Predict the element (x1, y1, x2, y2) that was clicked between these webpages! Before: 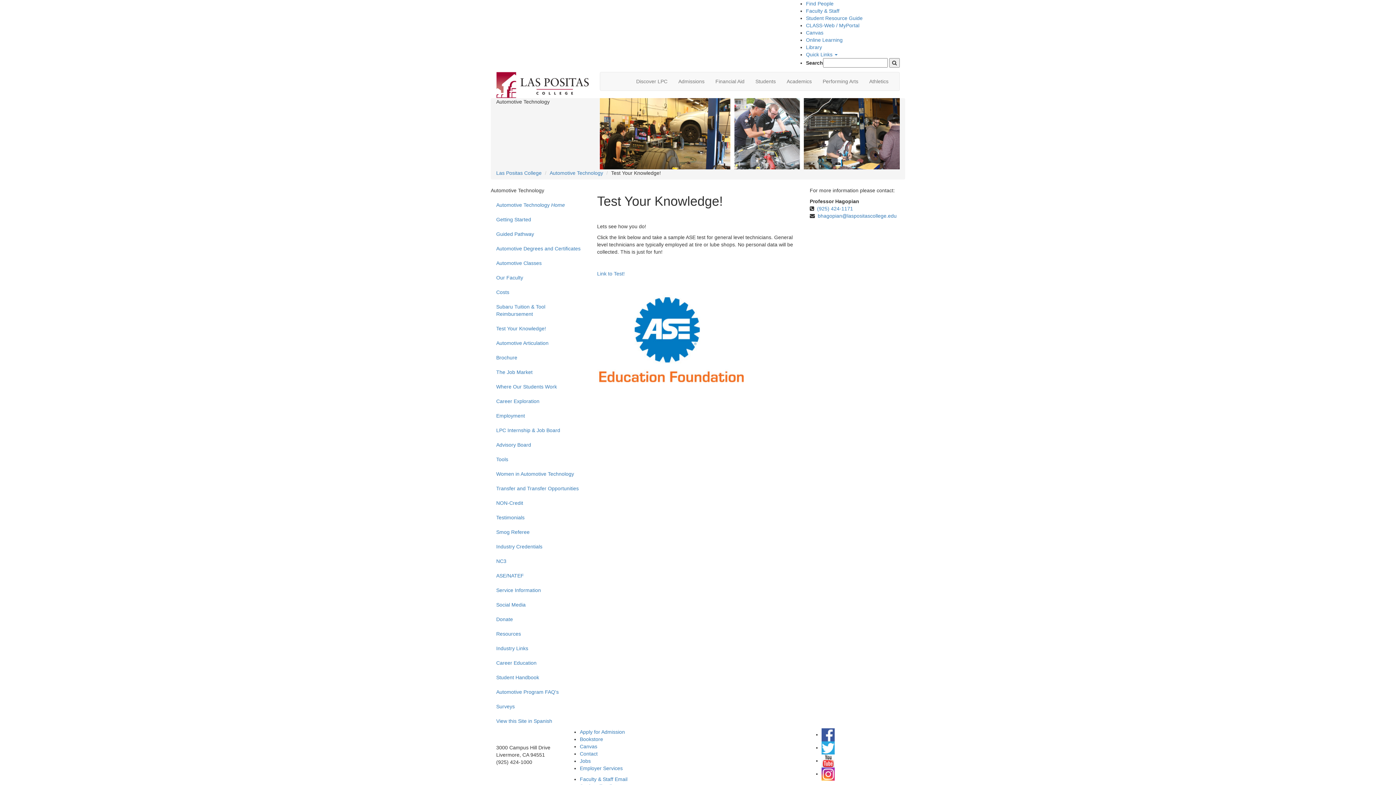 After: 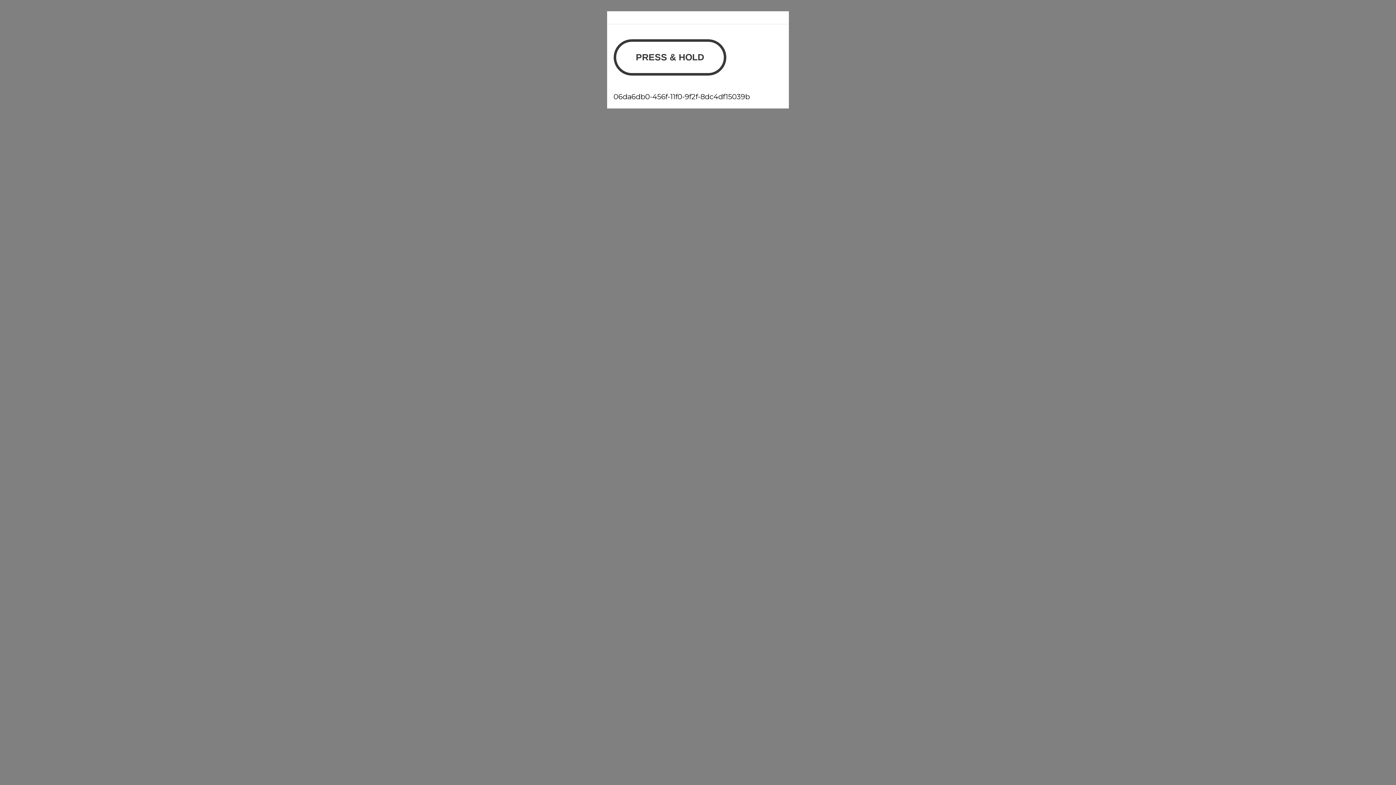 Action: label: Bookstore bbox: (580, 736, 603, 742)